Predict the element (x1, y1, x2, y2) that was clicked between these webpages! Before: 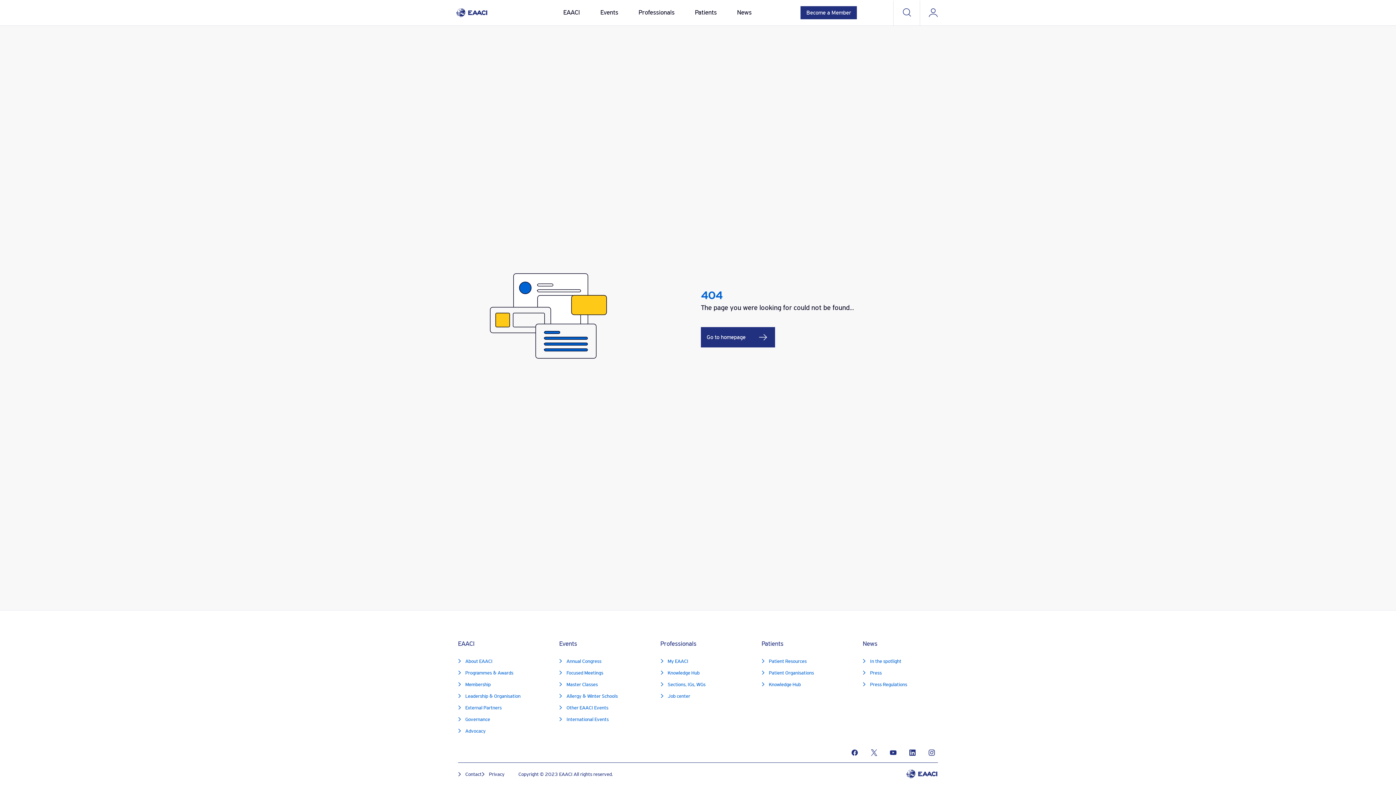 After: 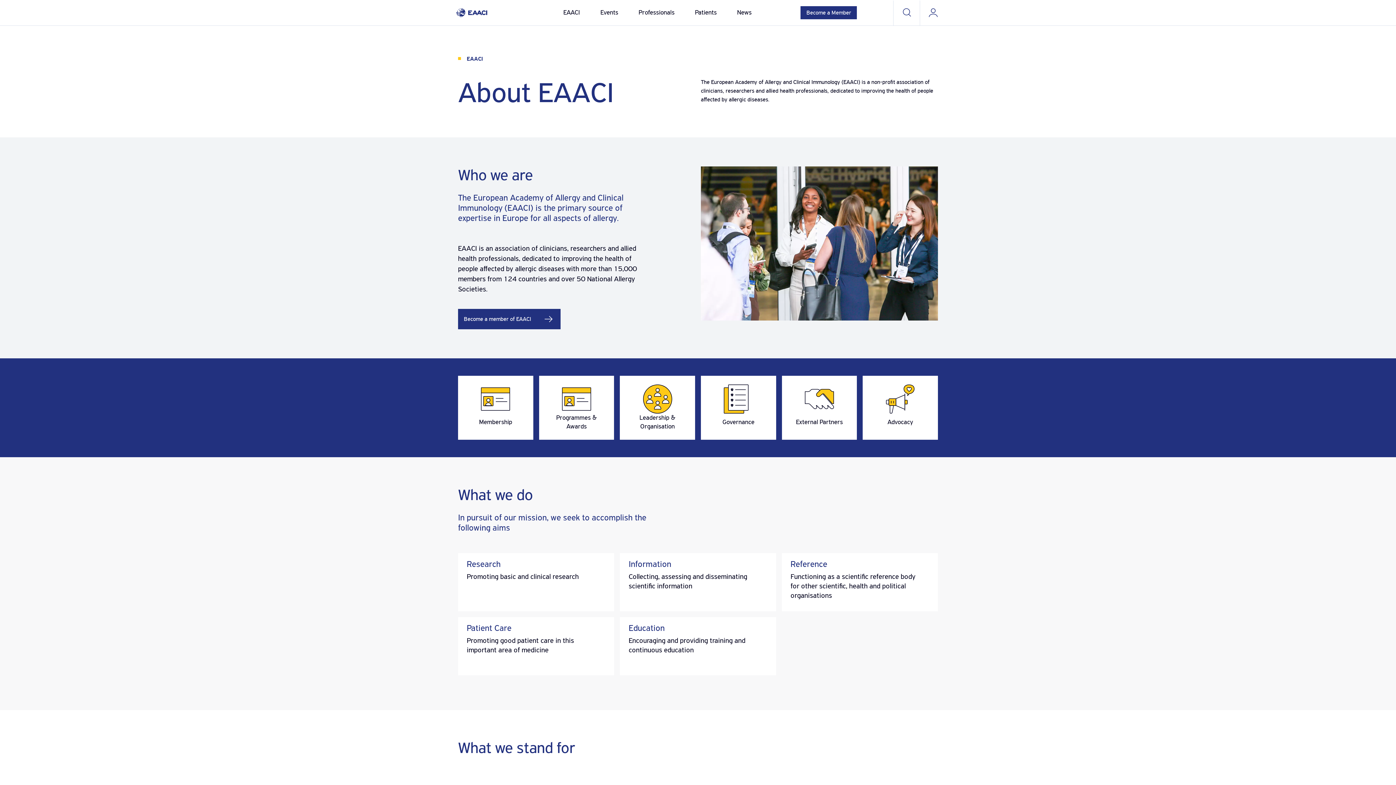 Action: bbox: (563, 0, 580, 25) label: EAACI